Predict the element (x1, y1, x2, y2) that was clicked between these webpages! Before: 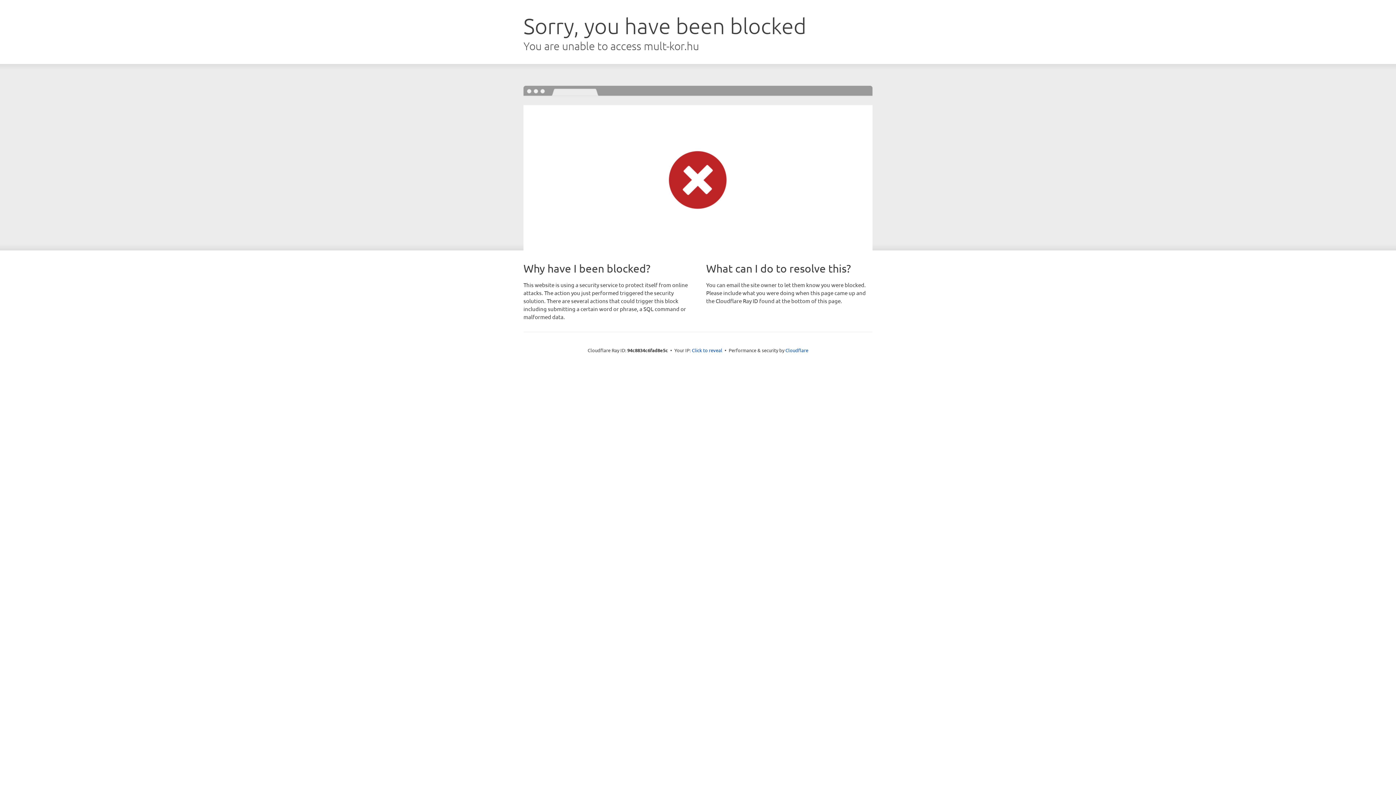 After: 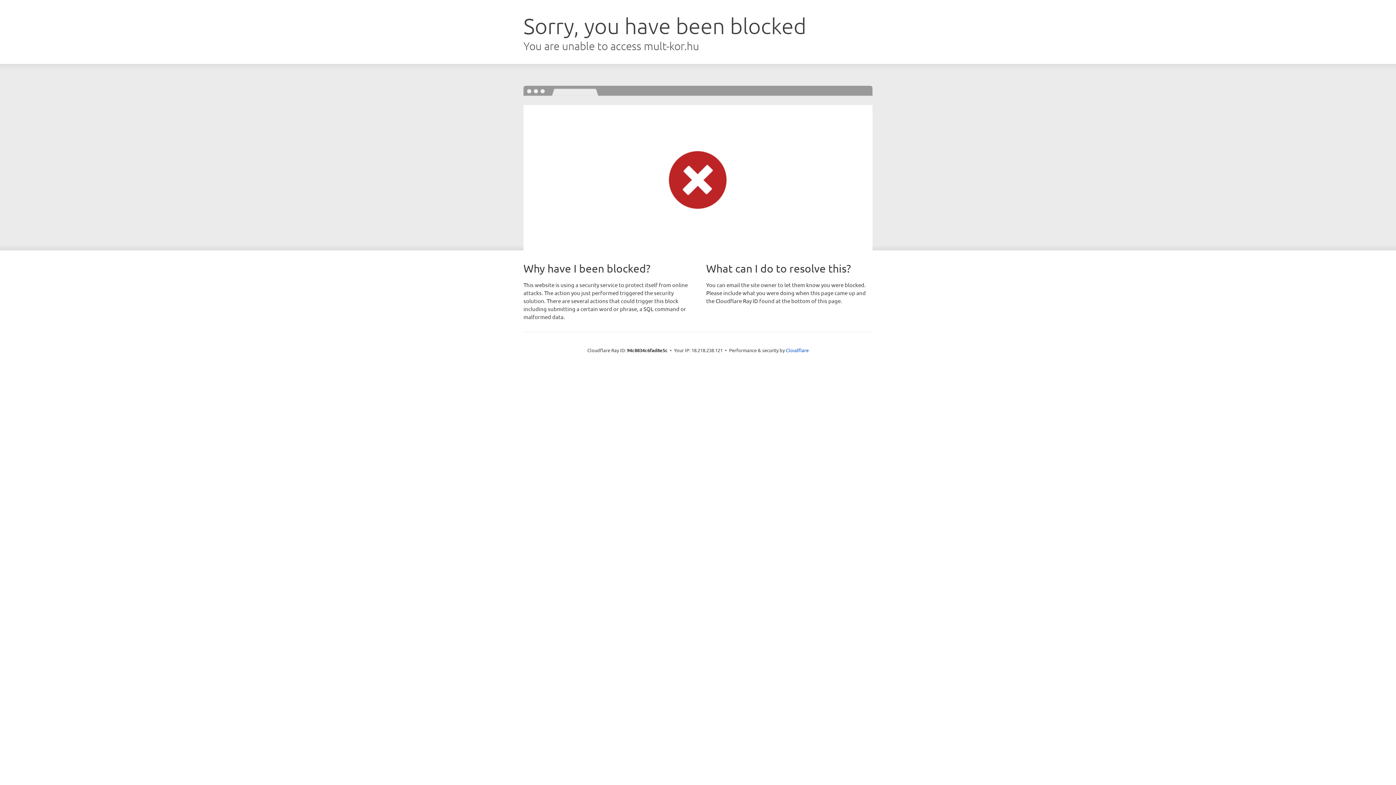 Action: bbox: (692, 346, 722, 353) label: Click to reveal